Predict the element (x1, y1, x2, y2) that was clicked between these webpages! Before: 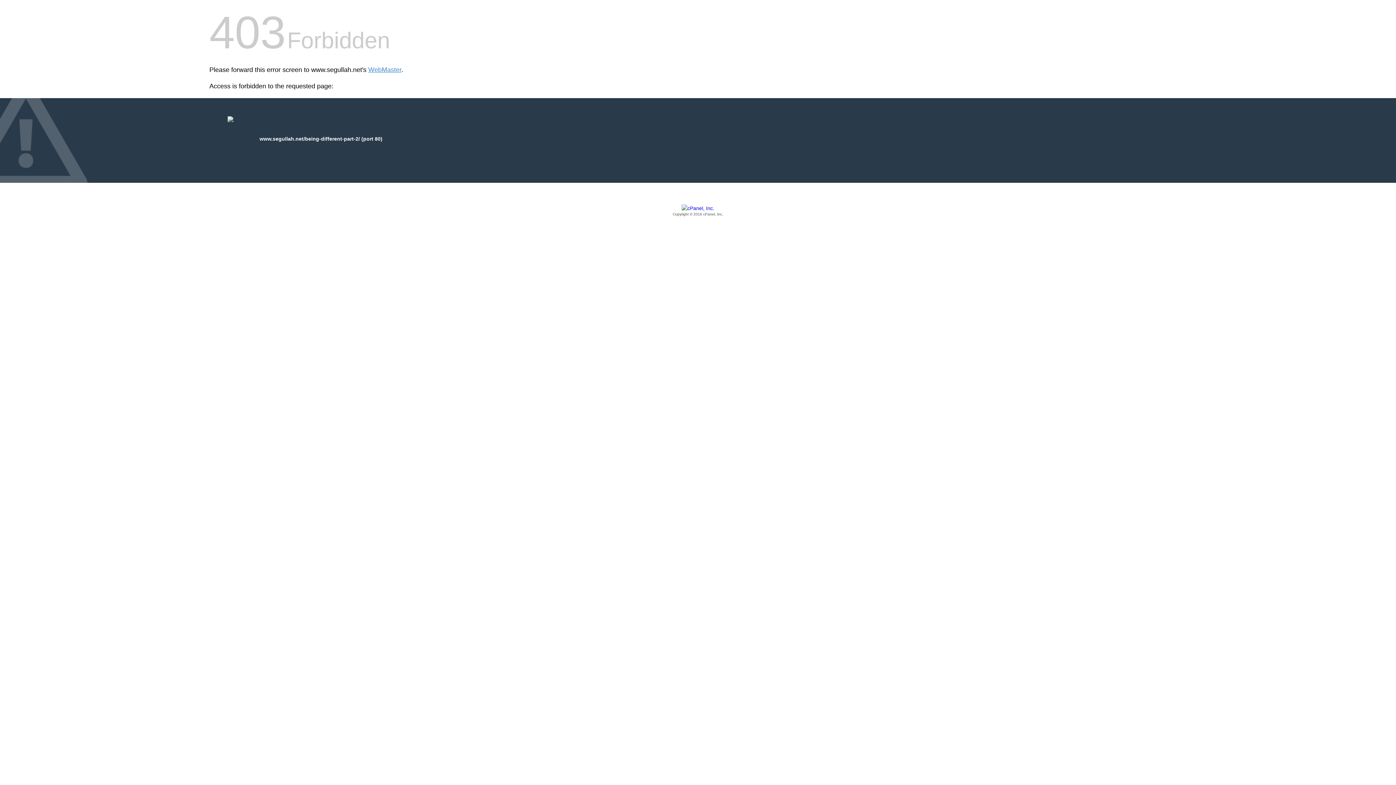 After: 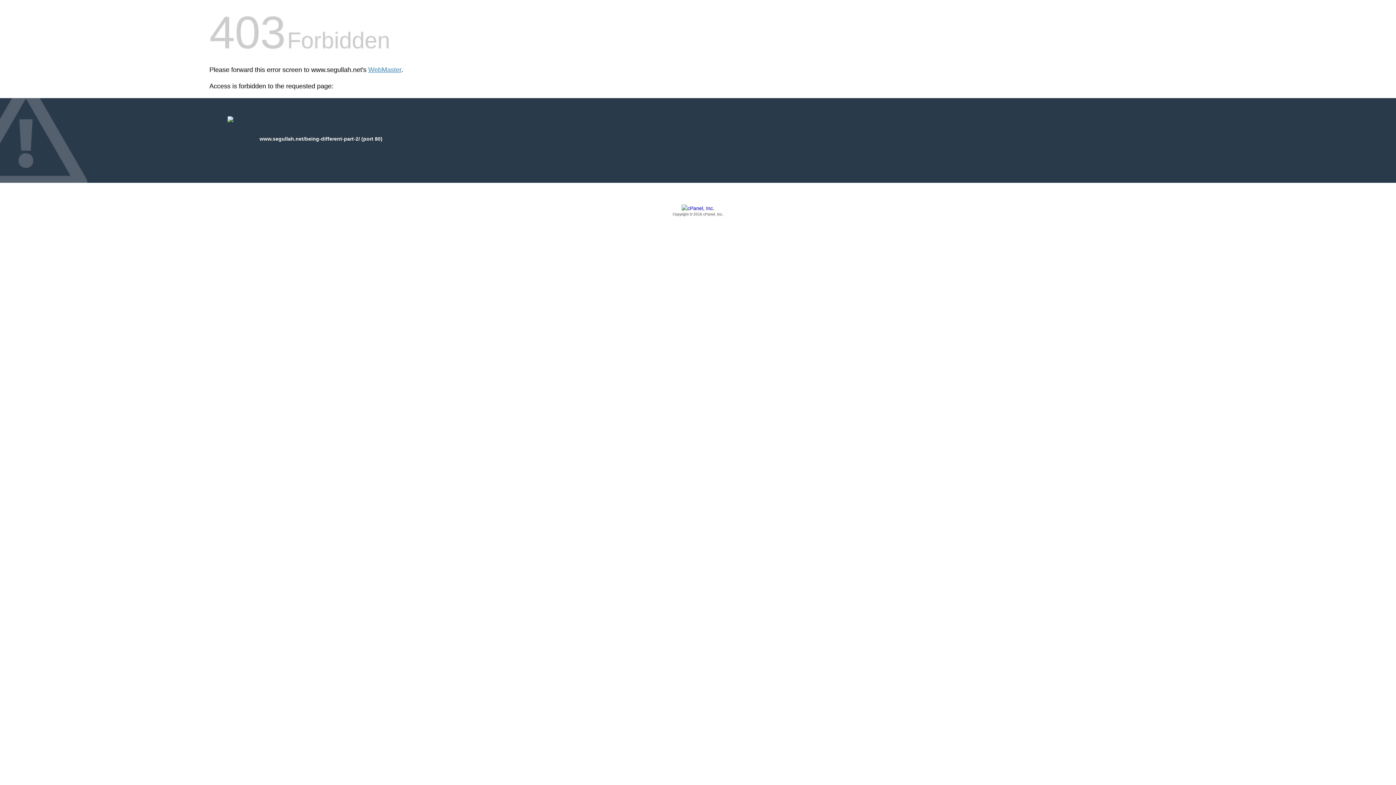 Action: label: Copyright © 2016 cPanel, Inc. bbox: (209, 205, 1186, 217)